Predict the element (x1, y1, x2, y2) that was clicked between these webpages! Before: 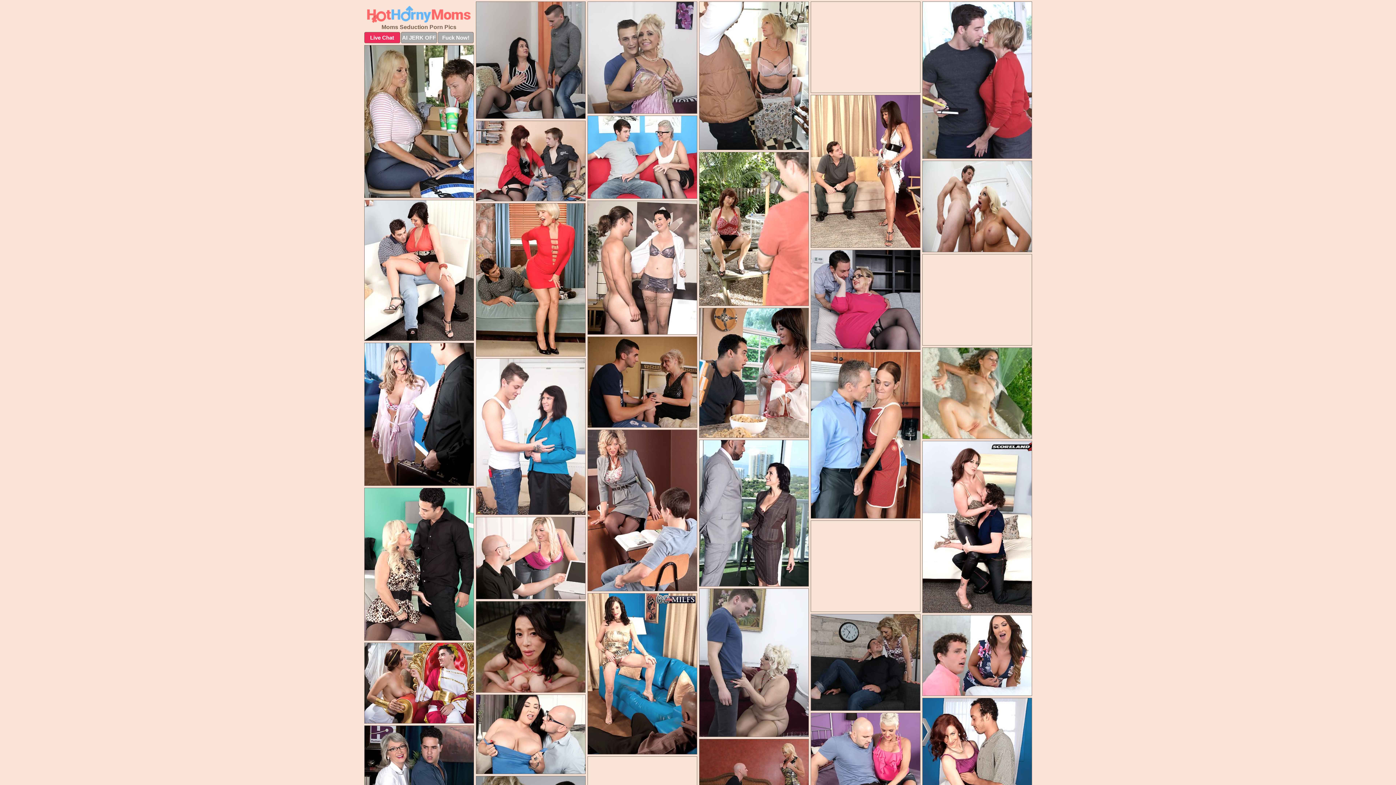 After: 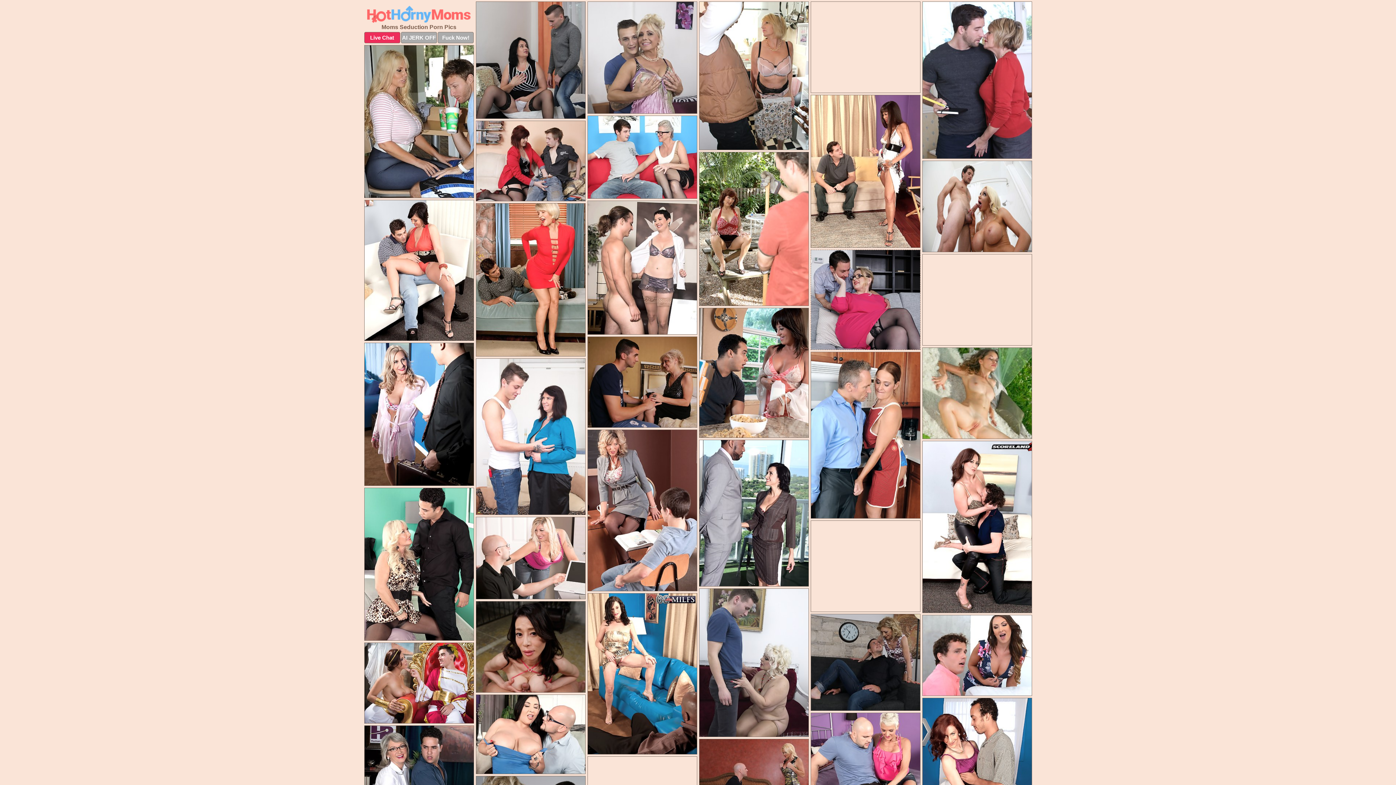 Action: bbox: (810, 249, 920, 350)